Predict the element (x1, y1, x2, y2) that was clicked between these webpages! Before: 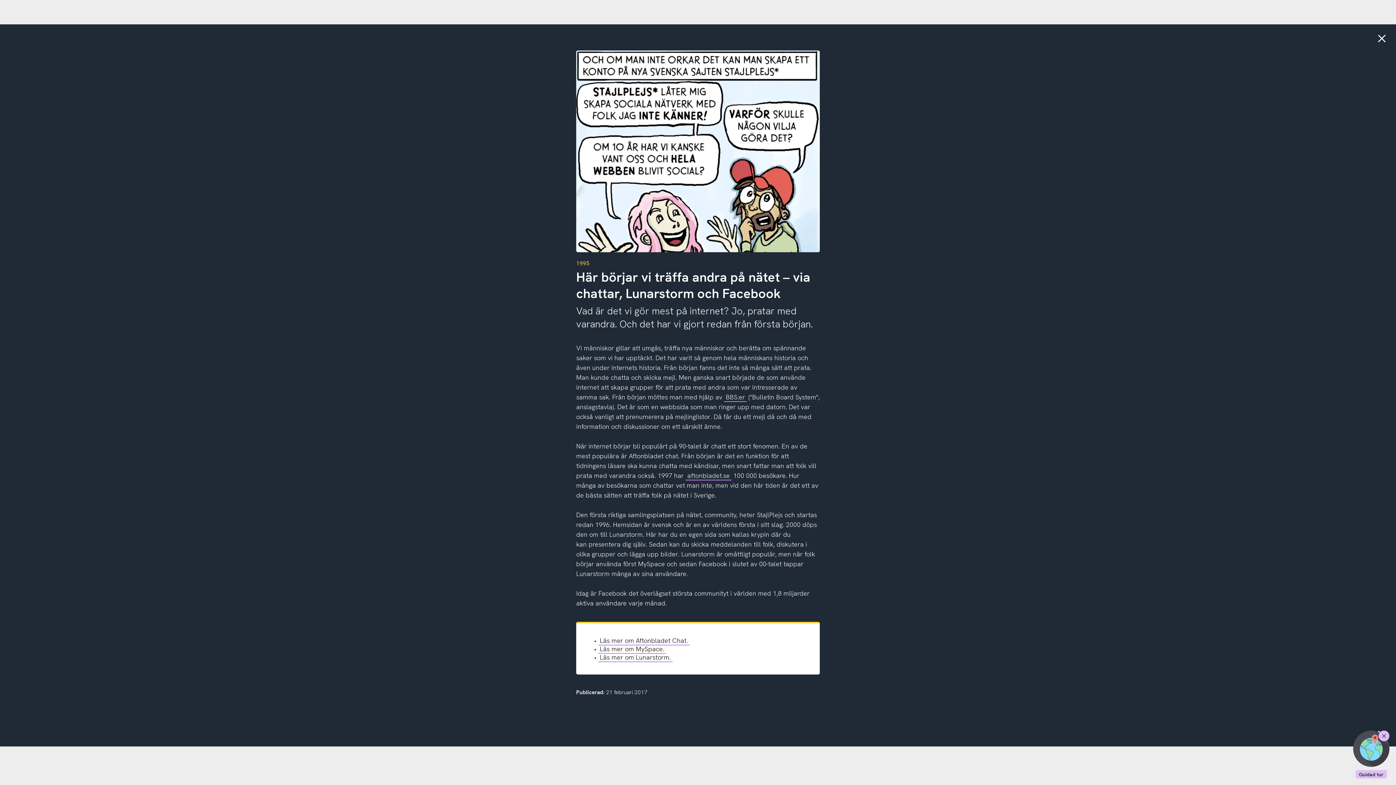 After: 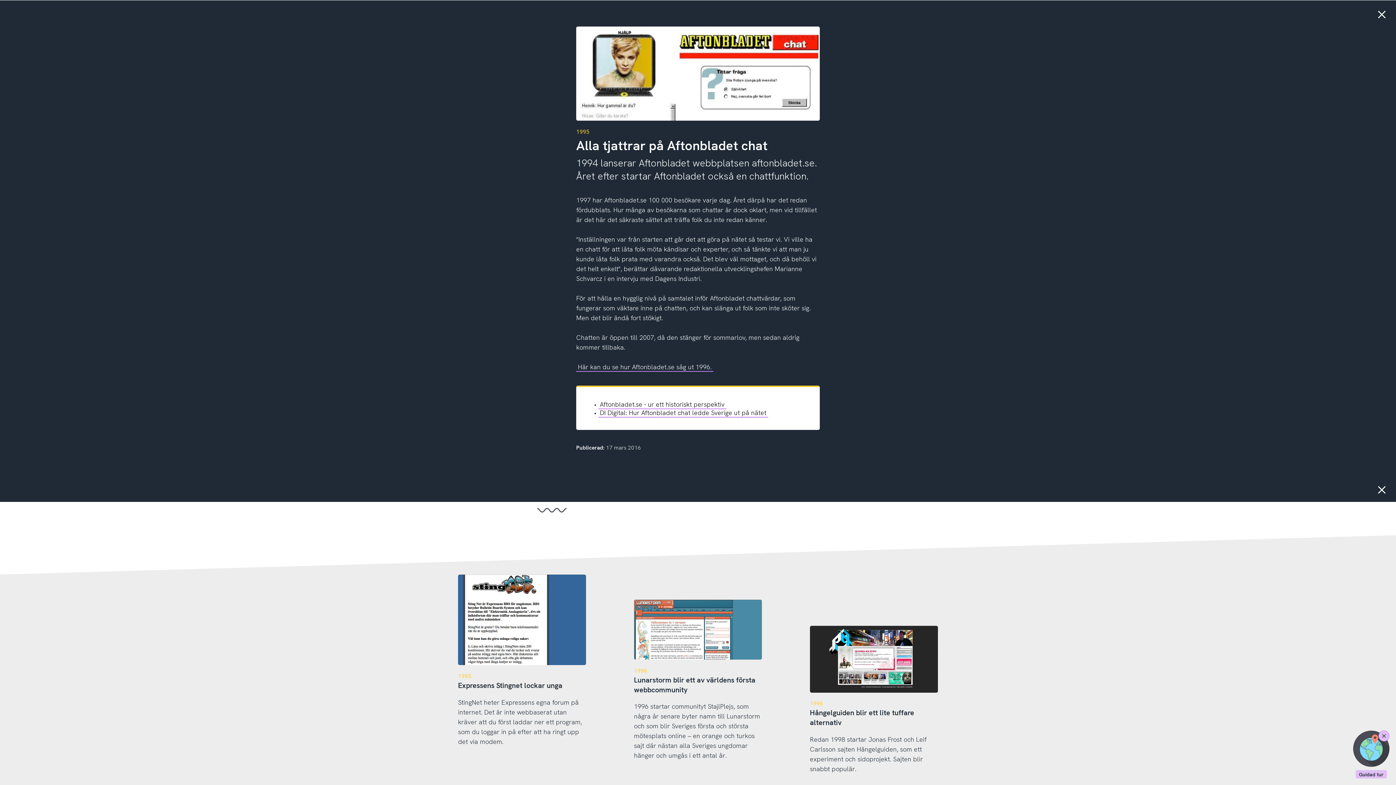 Action: bbox: (598, 636, 689, 645) label: Läs mer om Aftonbladet Chat.